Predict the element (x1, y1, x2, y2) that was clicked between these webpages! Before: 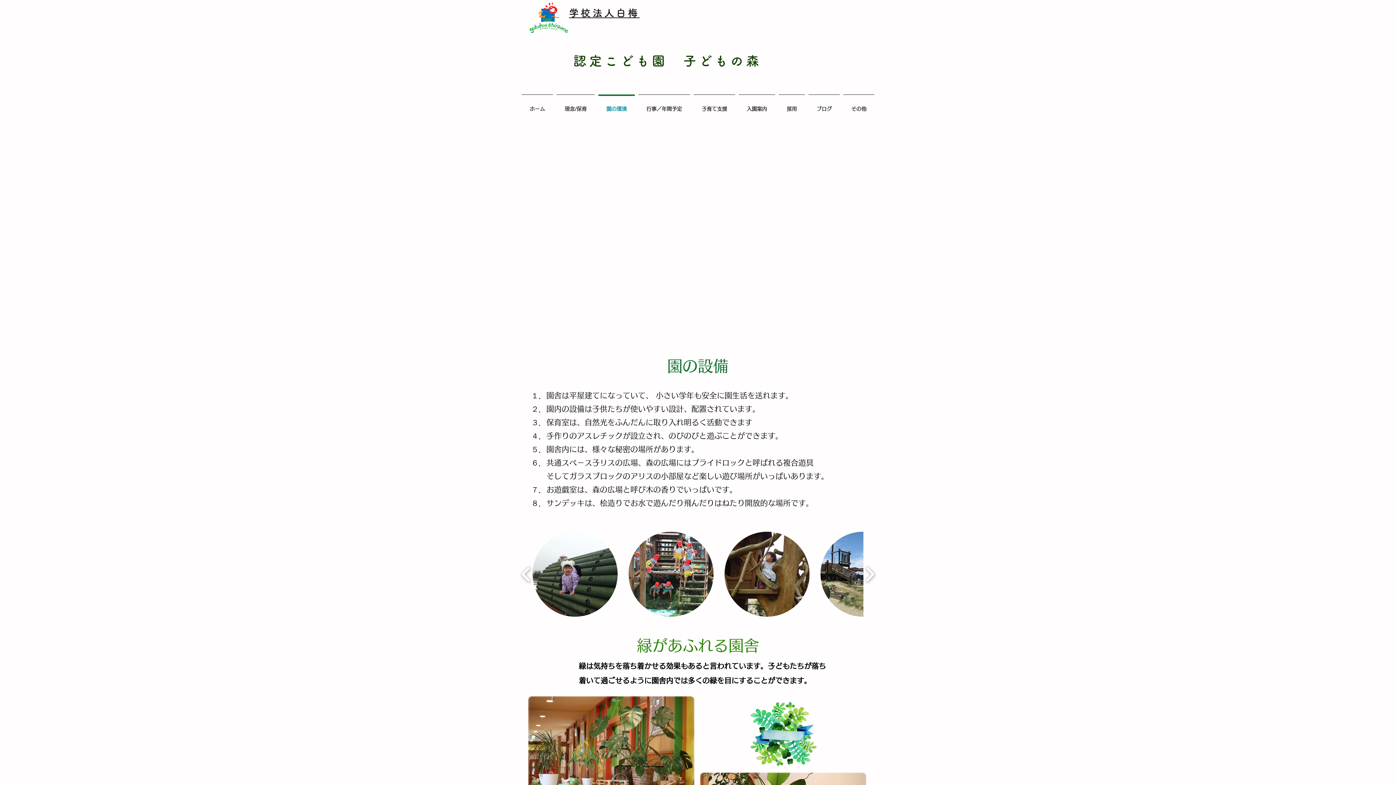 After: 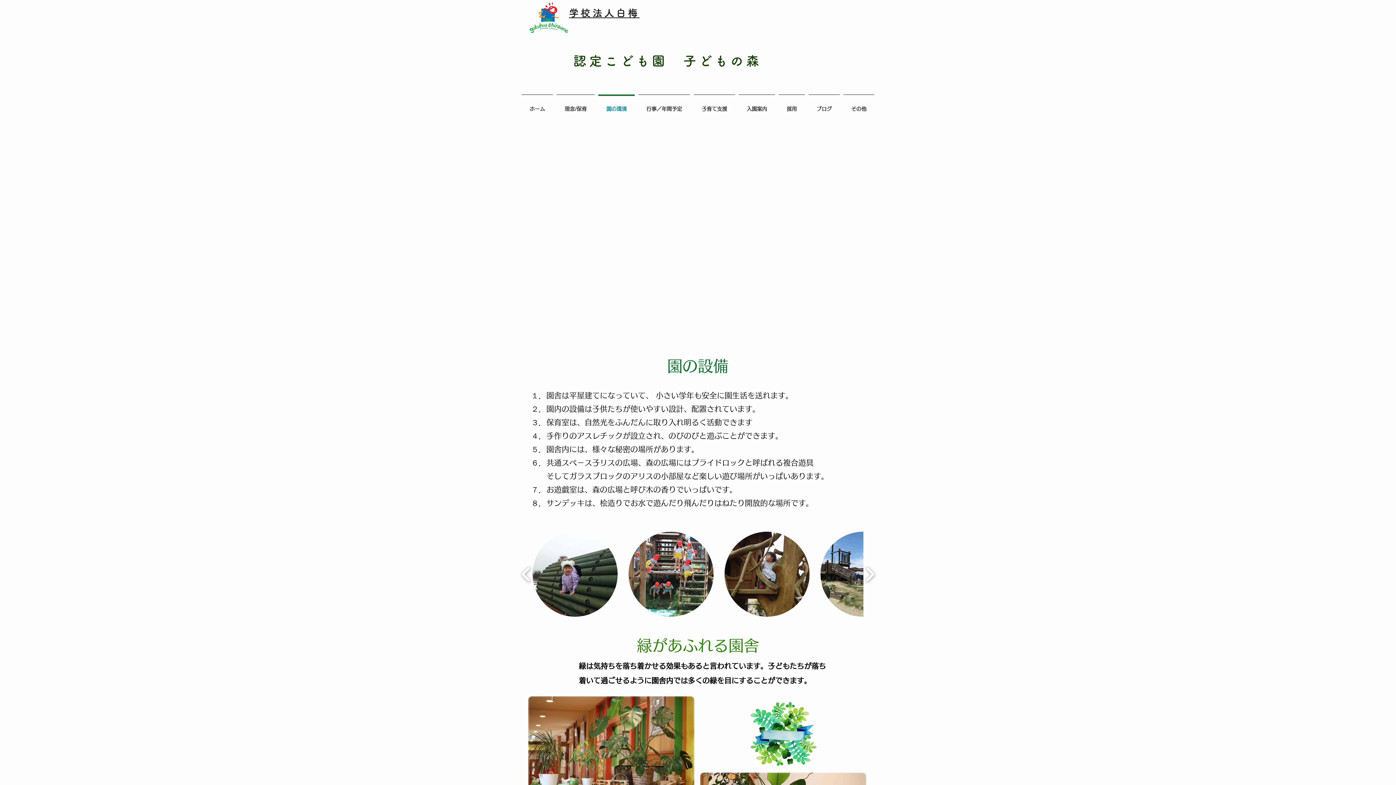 Action: label: その他 bbox: (841, 94, 876, 117)